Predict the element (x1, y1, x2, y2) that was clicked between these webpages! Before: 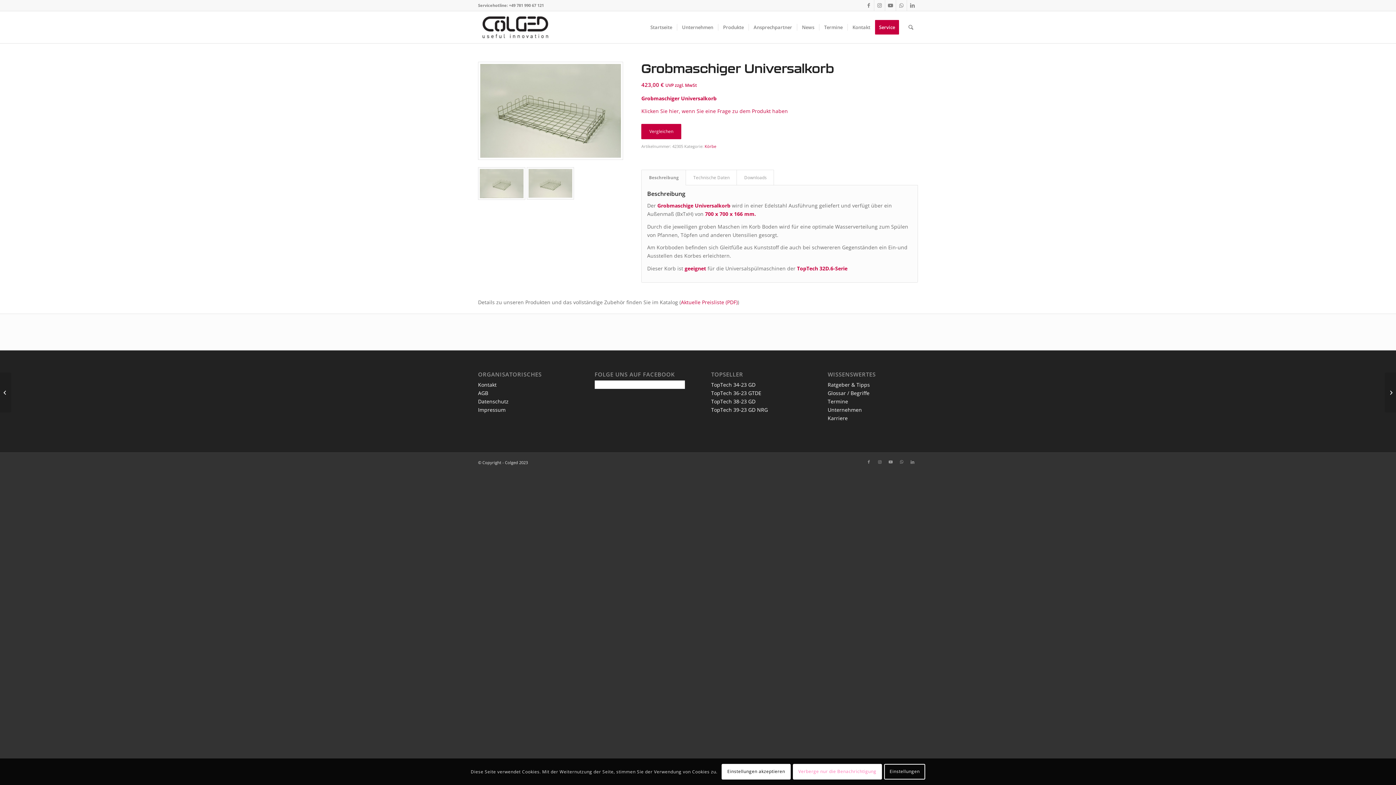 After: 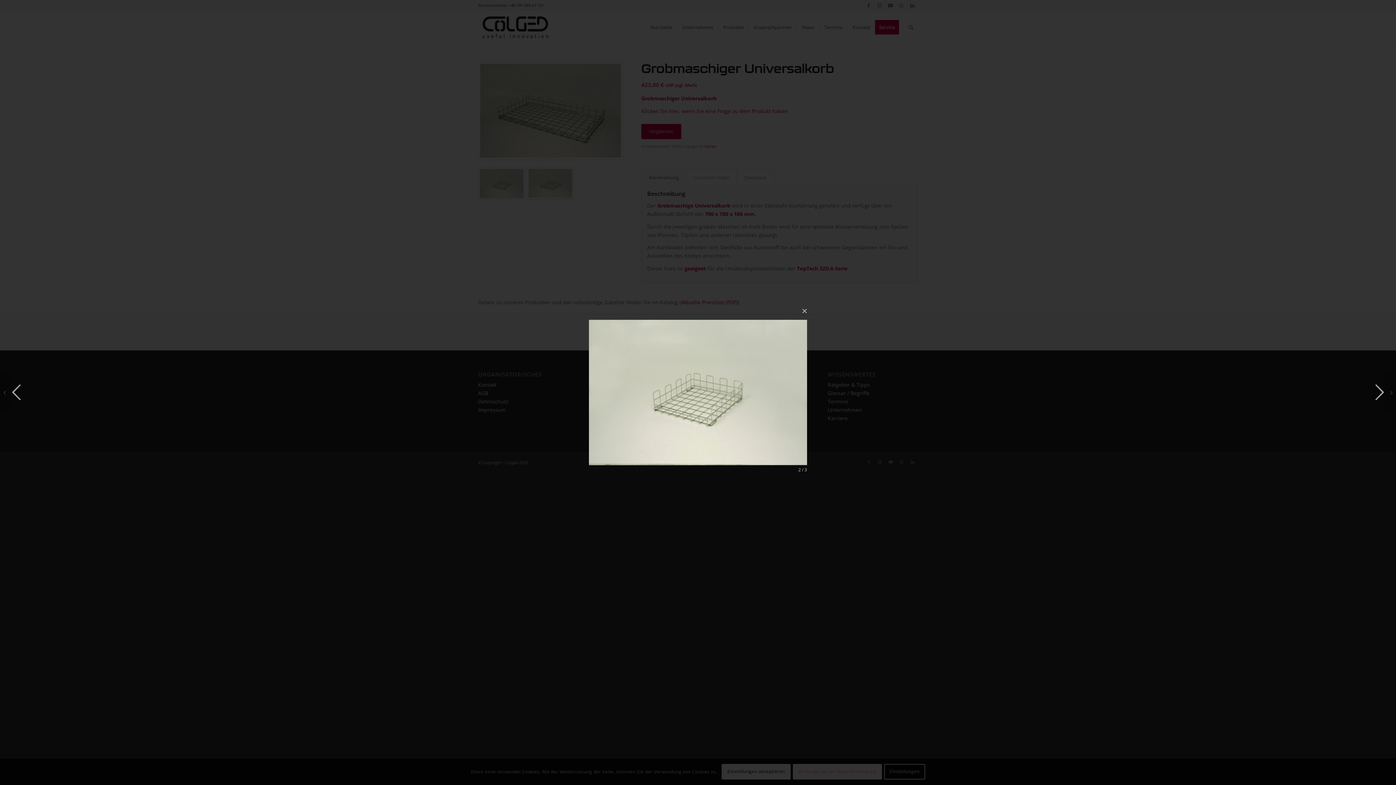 Action: bbox: (478, 167, 525, 200)